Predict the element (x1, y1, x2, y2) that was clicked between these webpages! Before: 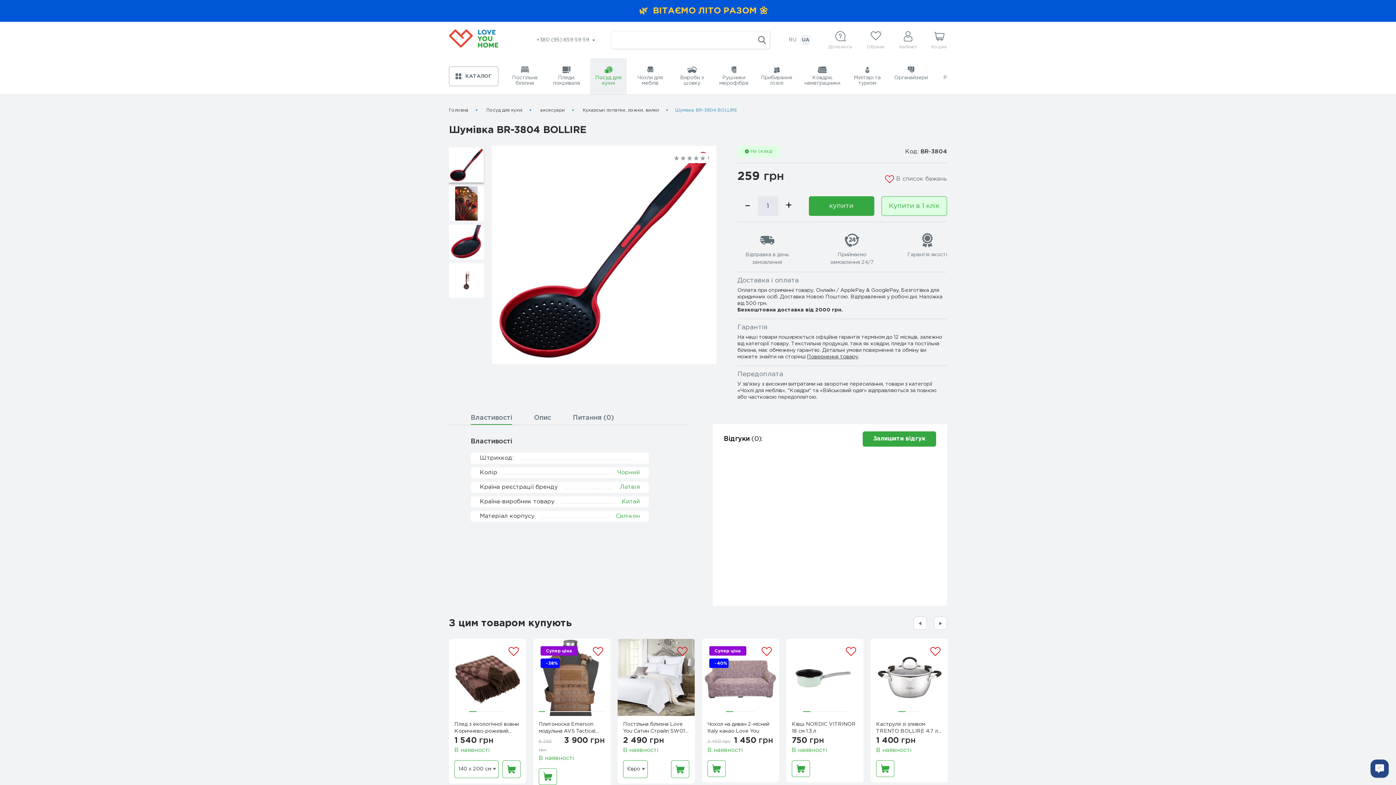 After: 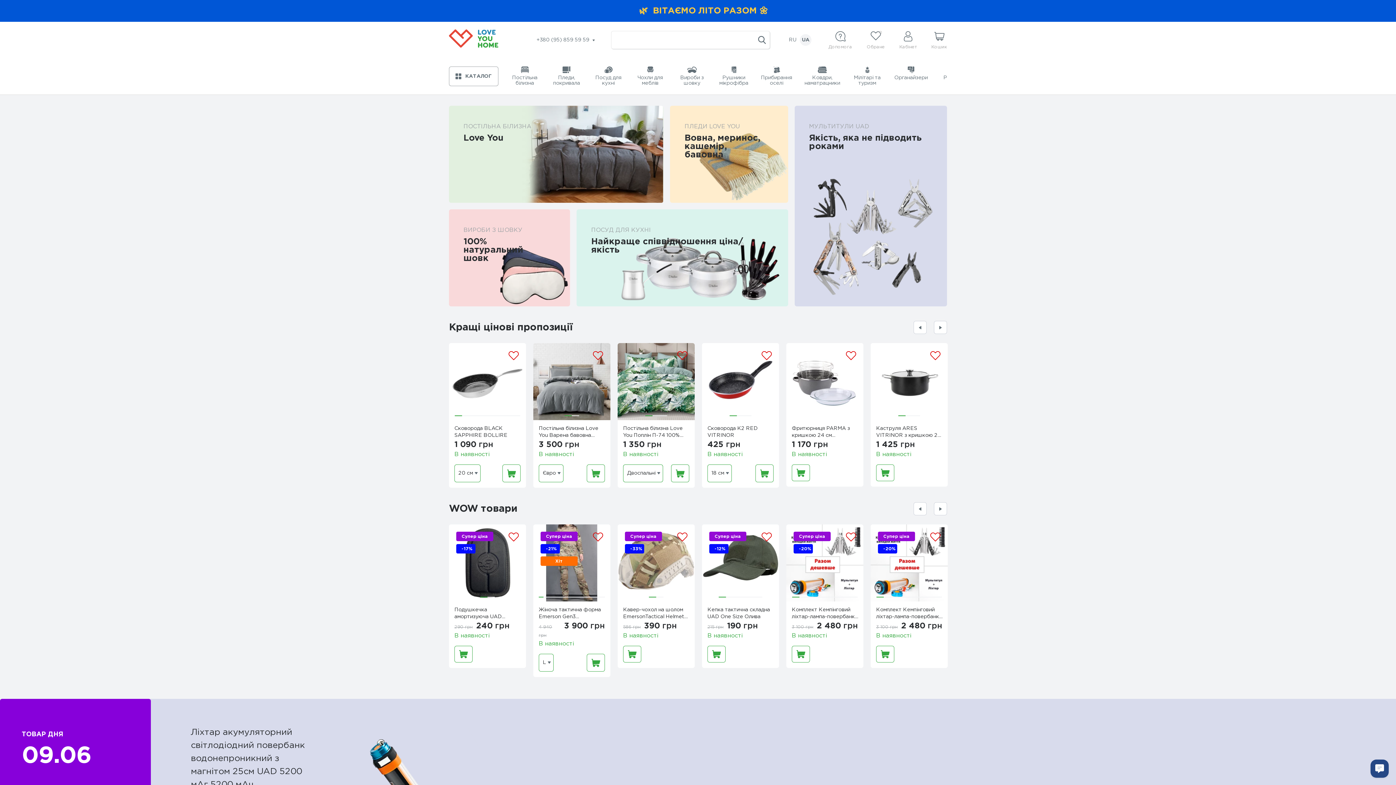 Action: bbox: (449, 43, 498, 48)